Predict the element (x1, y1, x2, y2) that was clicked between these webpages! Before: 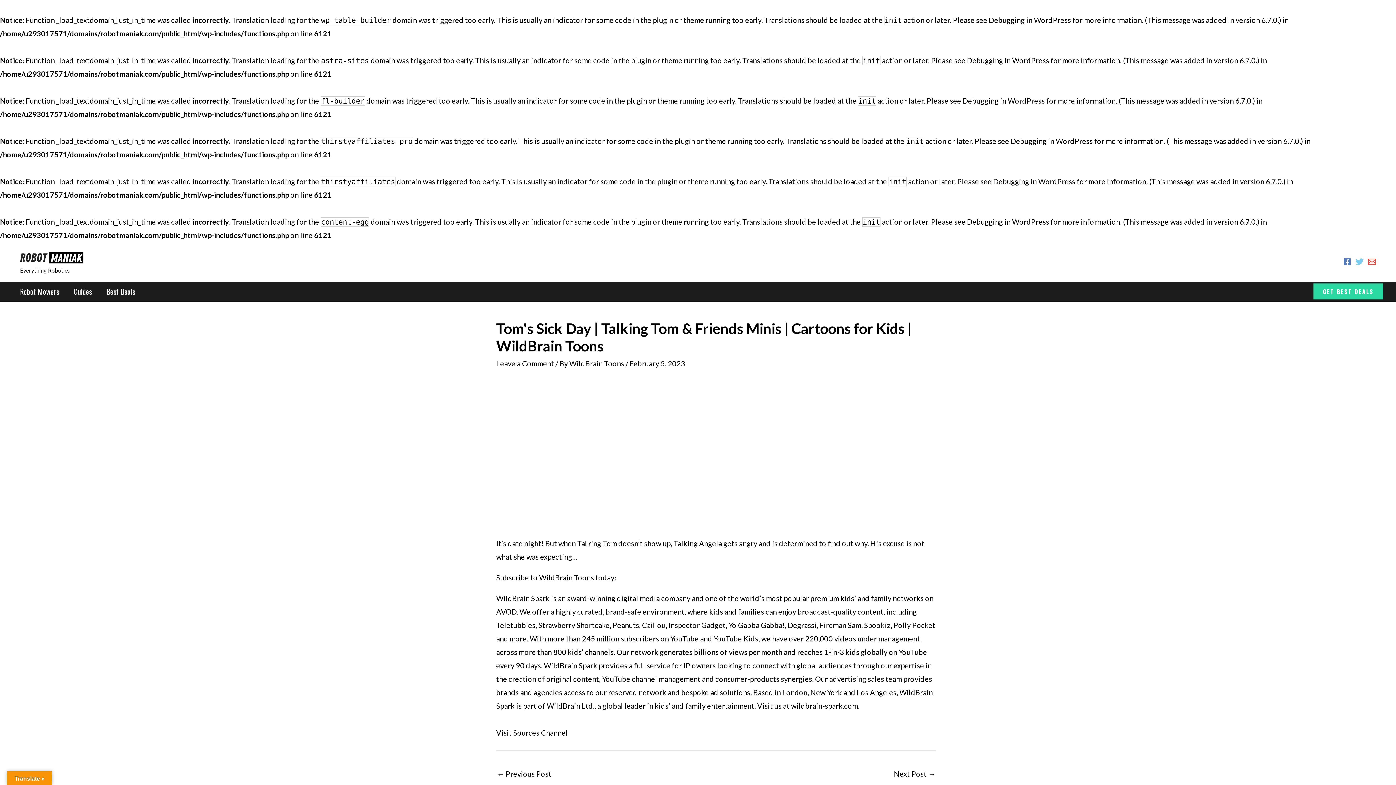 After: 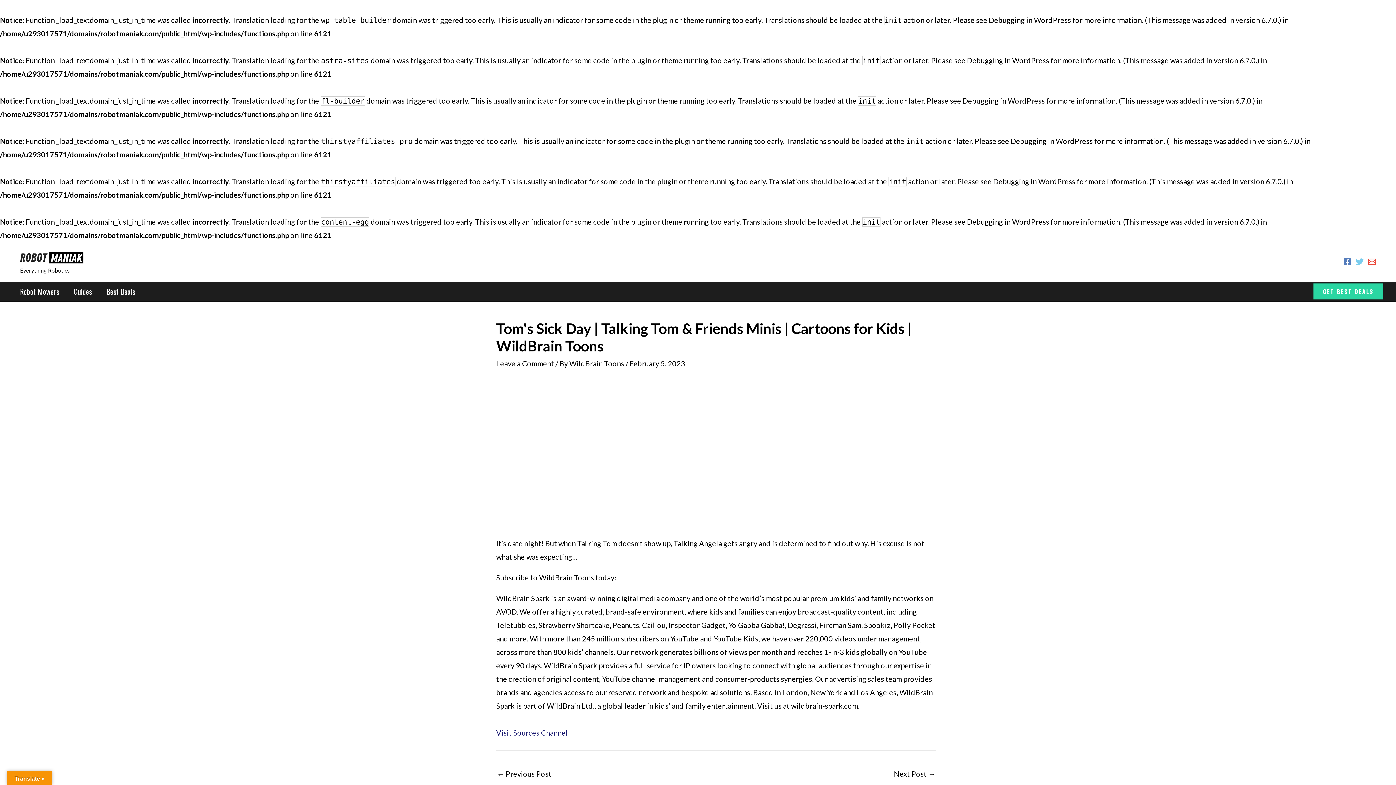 Action: label: Visit Sources Channel bbox: (496, 728, 568, 737)